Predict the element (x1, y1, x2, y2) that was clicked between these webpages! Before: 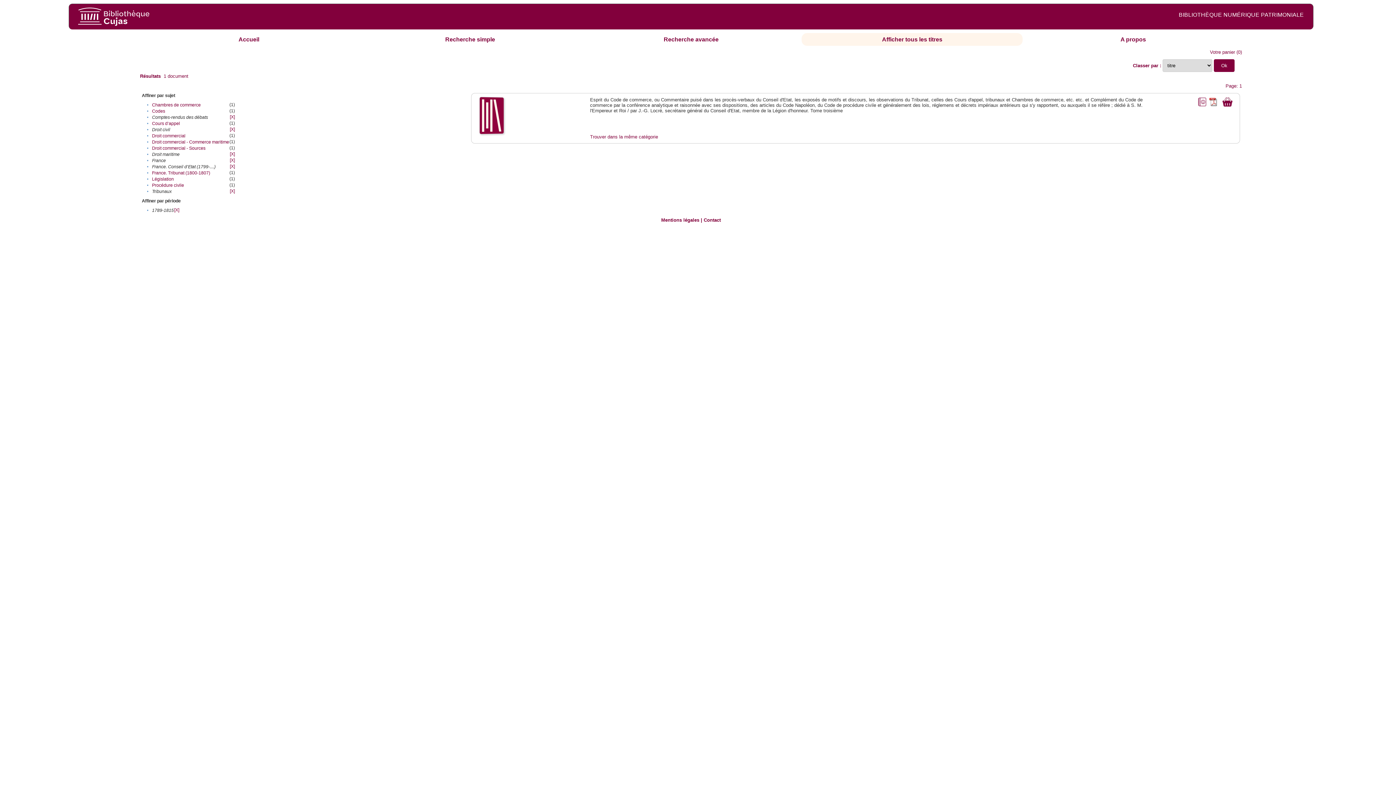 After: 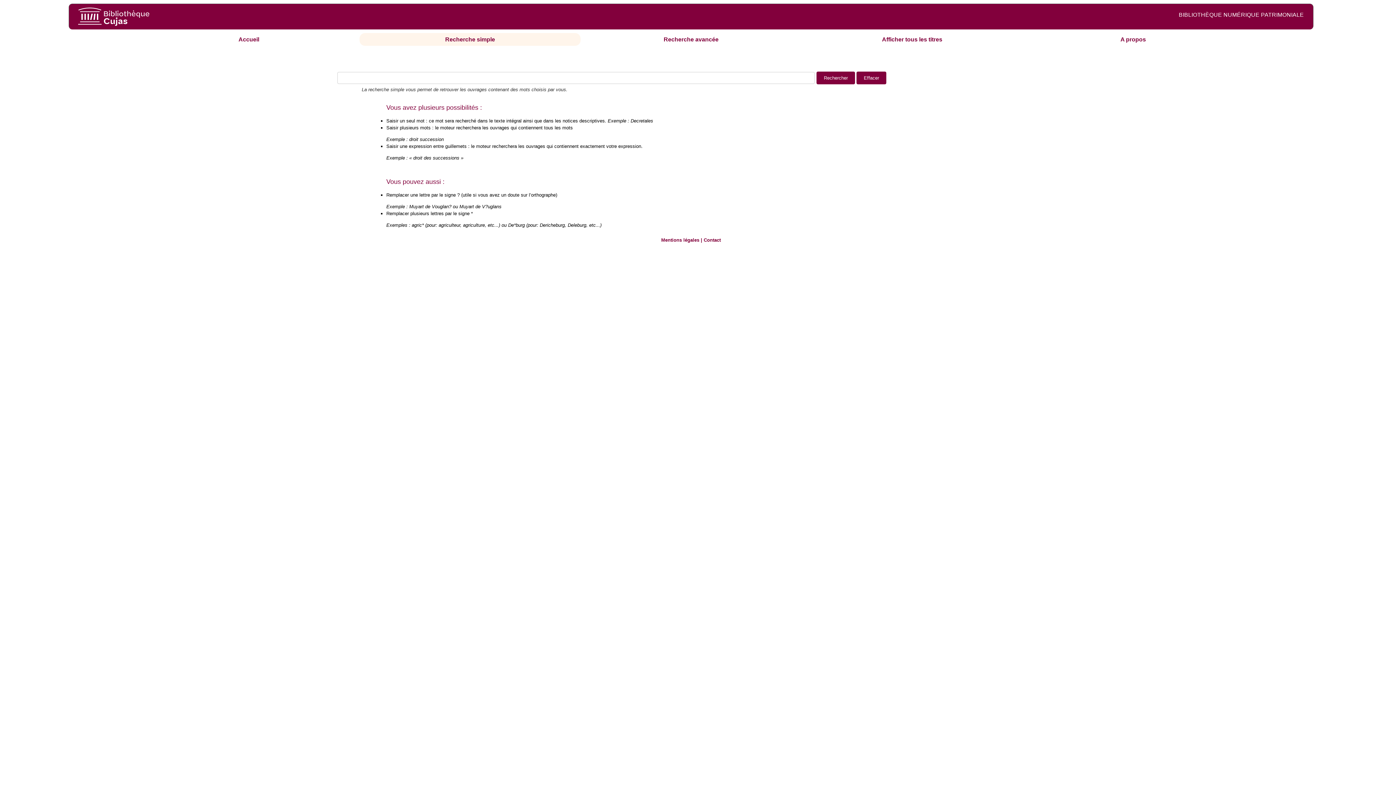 Action: label: Recherche simple bbox: (445, 36, 495, 42)